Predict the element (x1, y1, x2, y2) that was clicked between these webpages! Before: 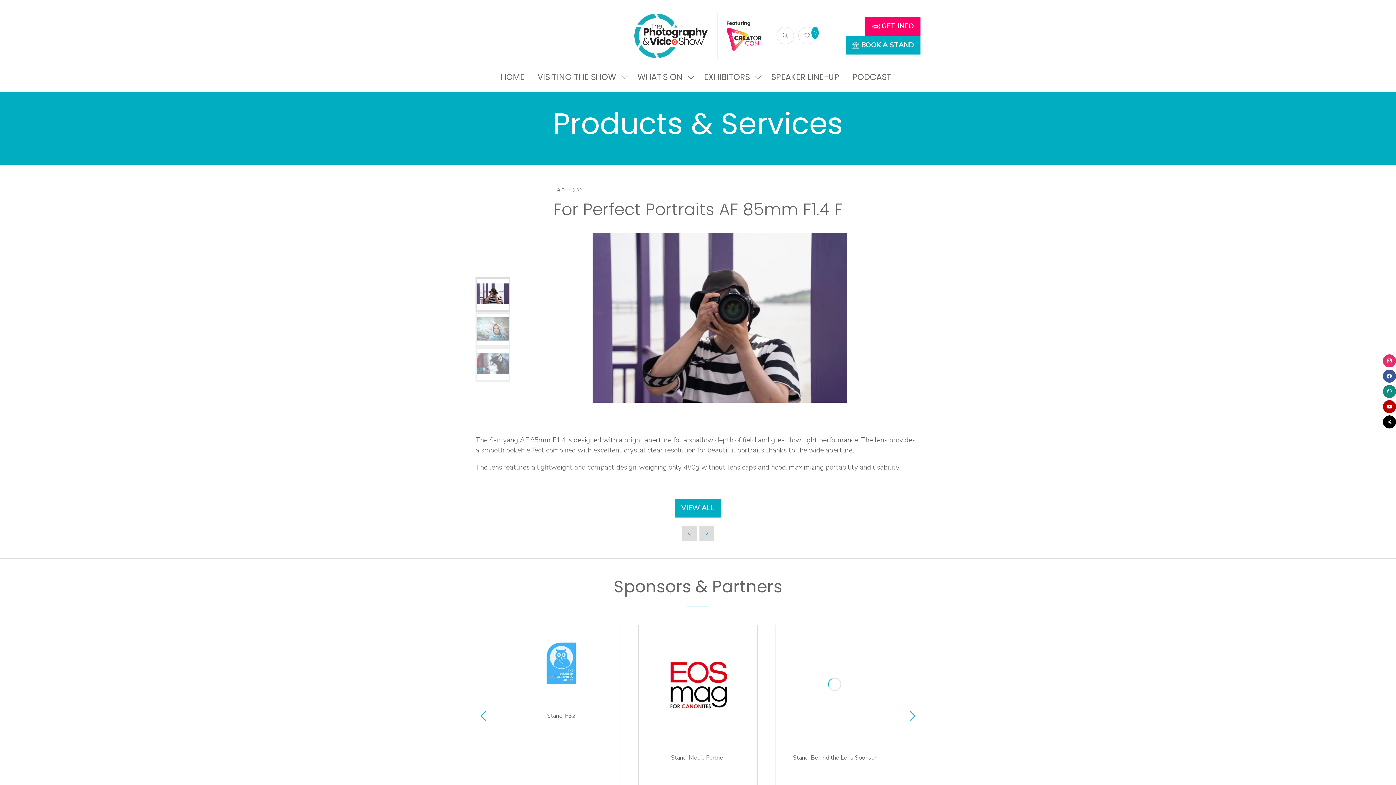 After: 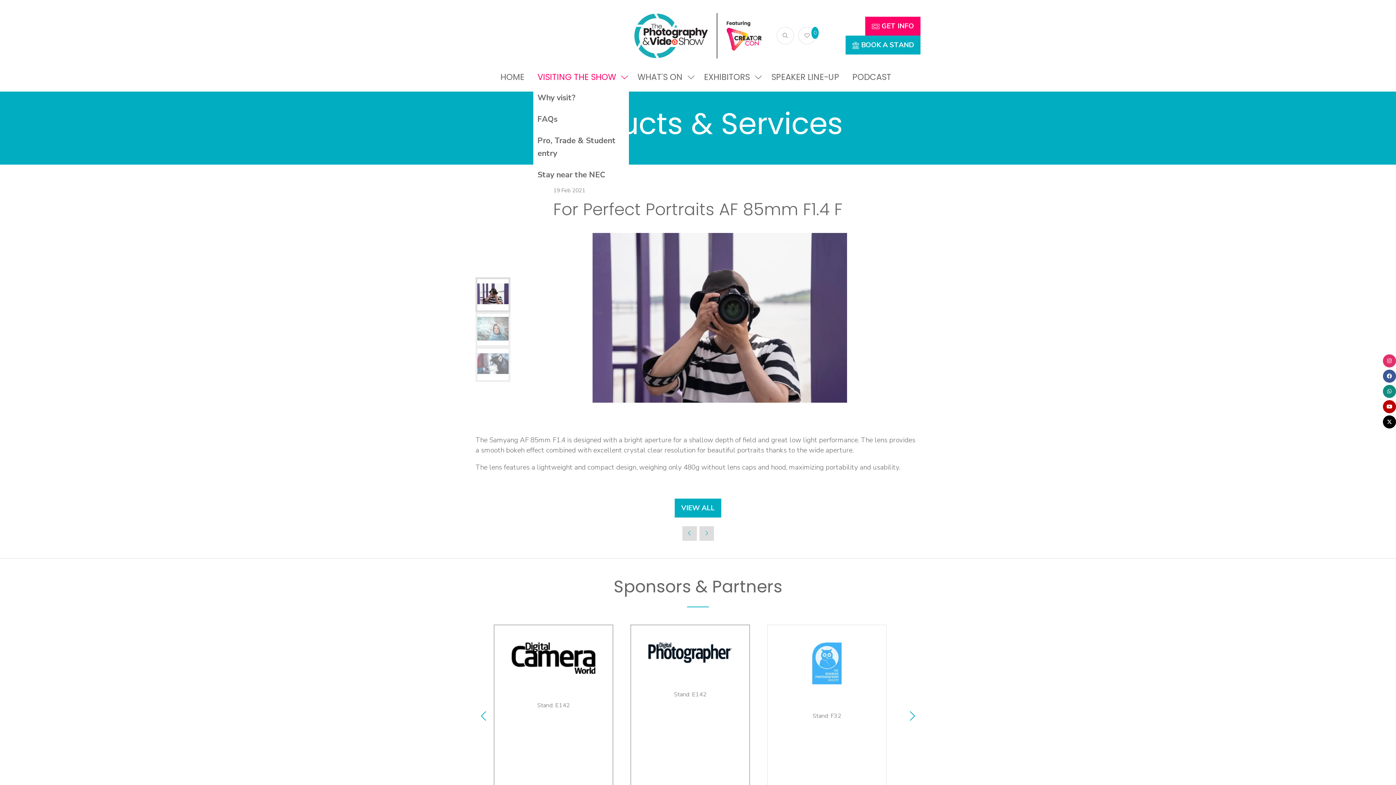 Action: bbox: (620, 67, 628, 87) label: SHOW SUBMENU FOR: VISITING THE SHOW